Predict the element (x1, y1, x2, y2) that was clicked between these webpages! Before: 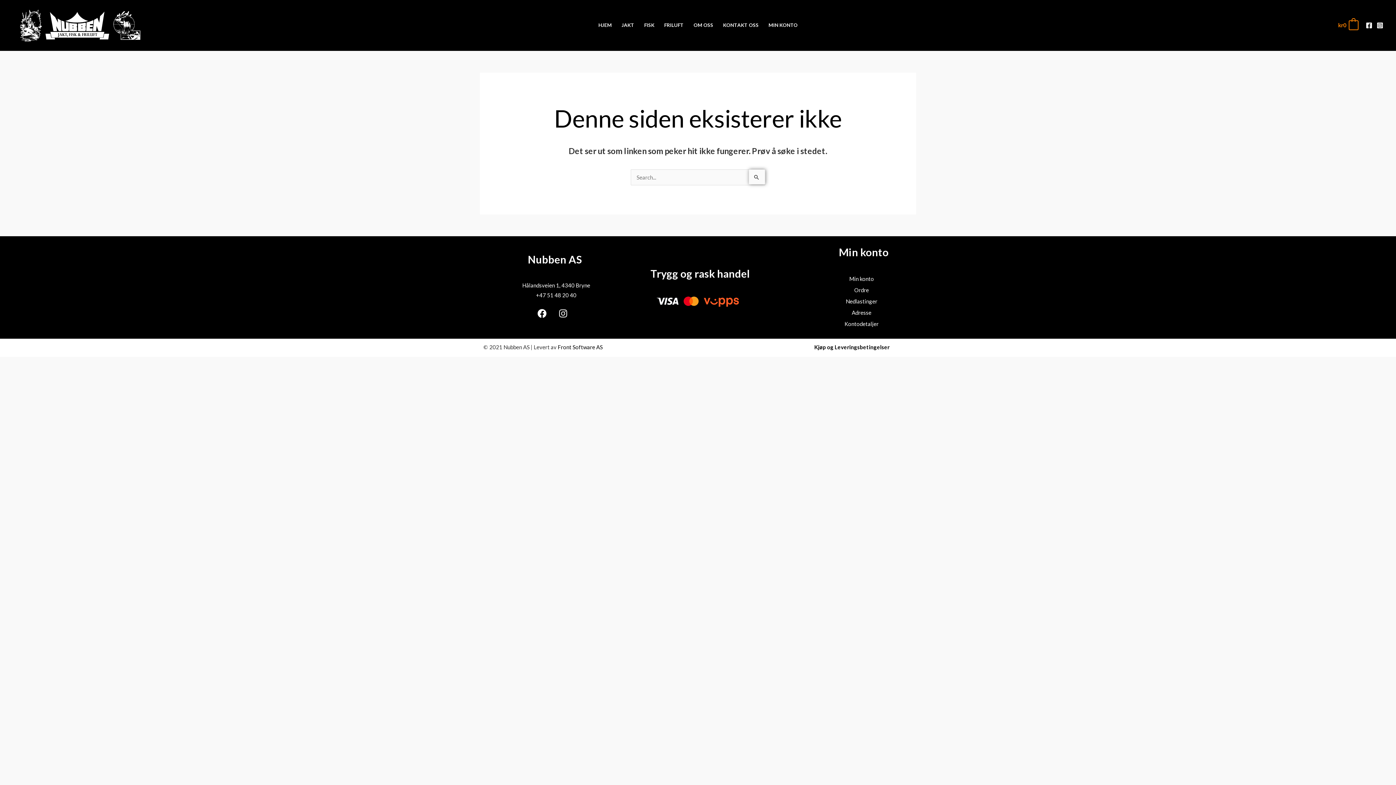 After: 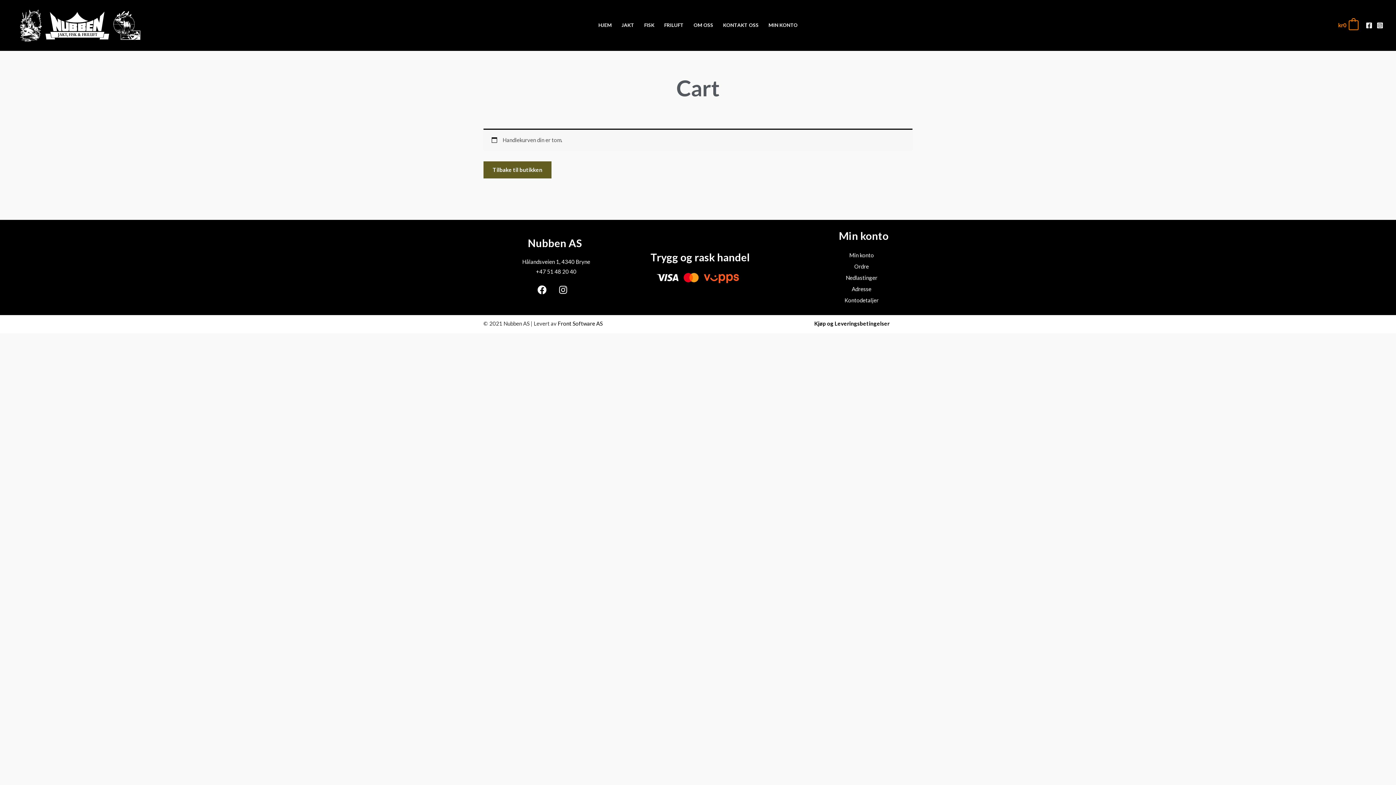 Action: label: View Shopping Cart, empty bbox: (1337, 17, 1358, 32)